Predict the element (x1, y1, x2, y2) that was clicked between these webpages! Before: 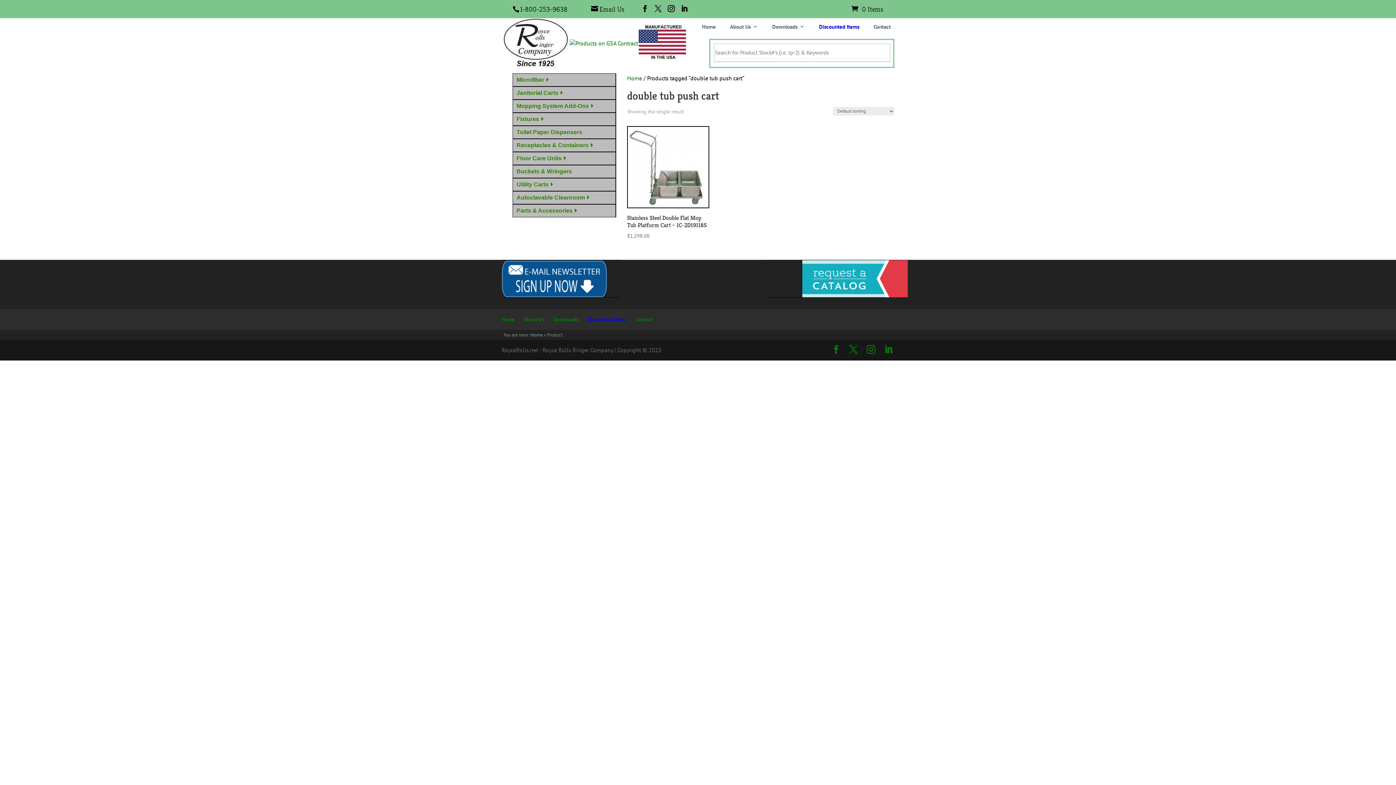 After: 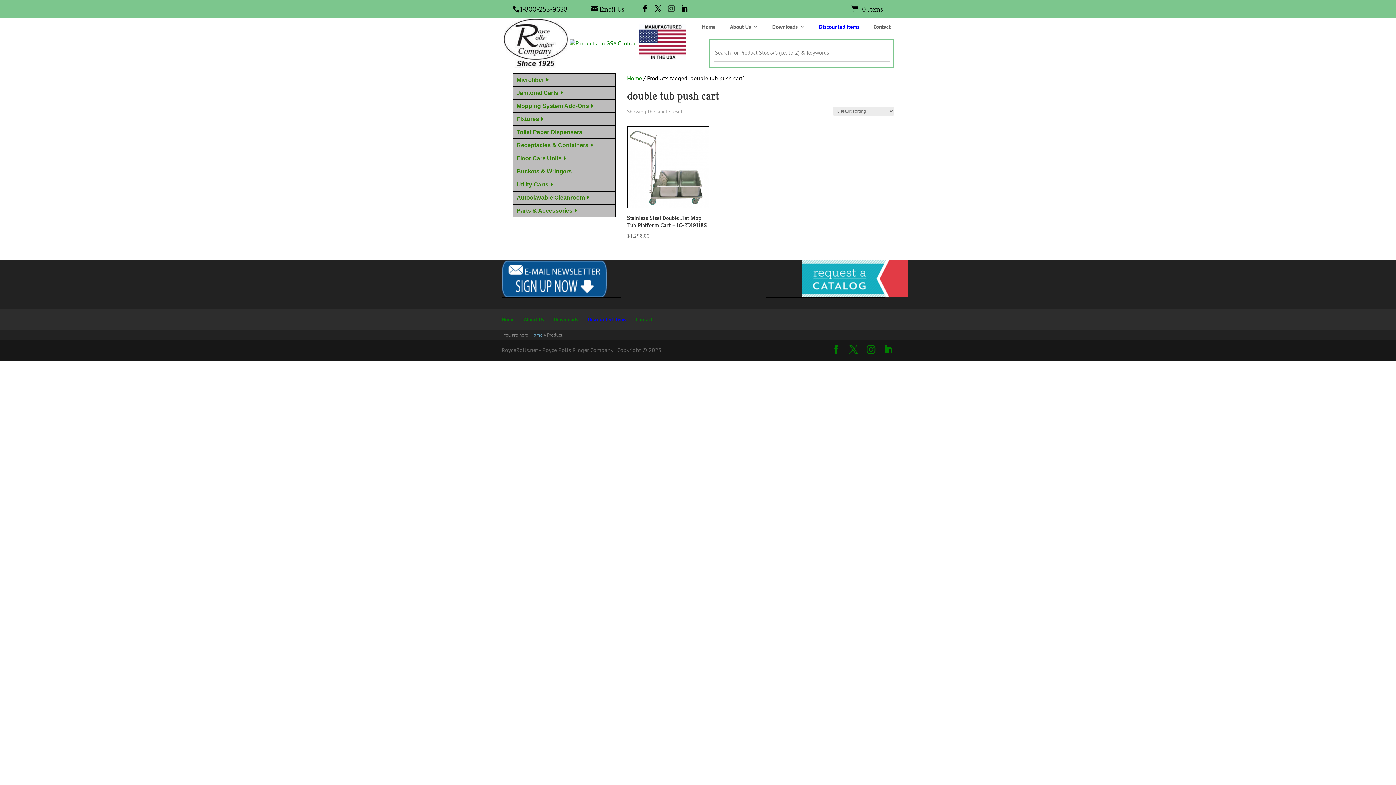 Action: bbox: (668, 5, 674, 12)